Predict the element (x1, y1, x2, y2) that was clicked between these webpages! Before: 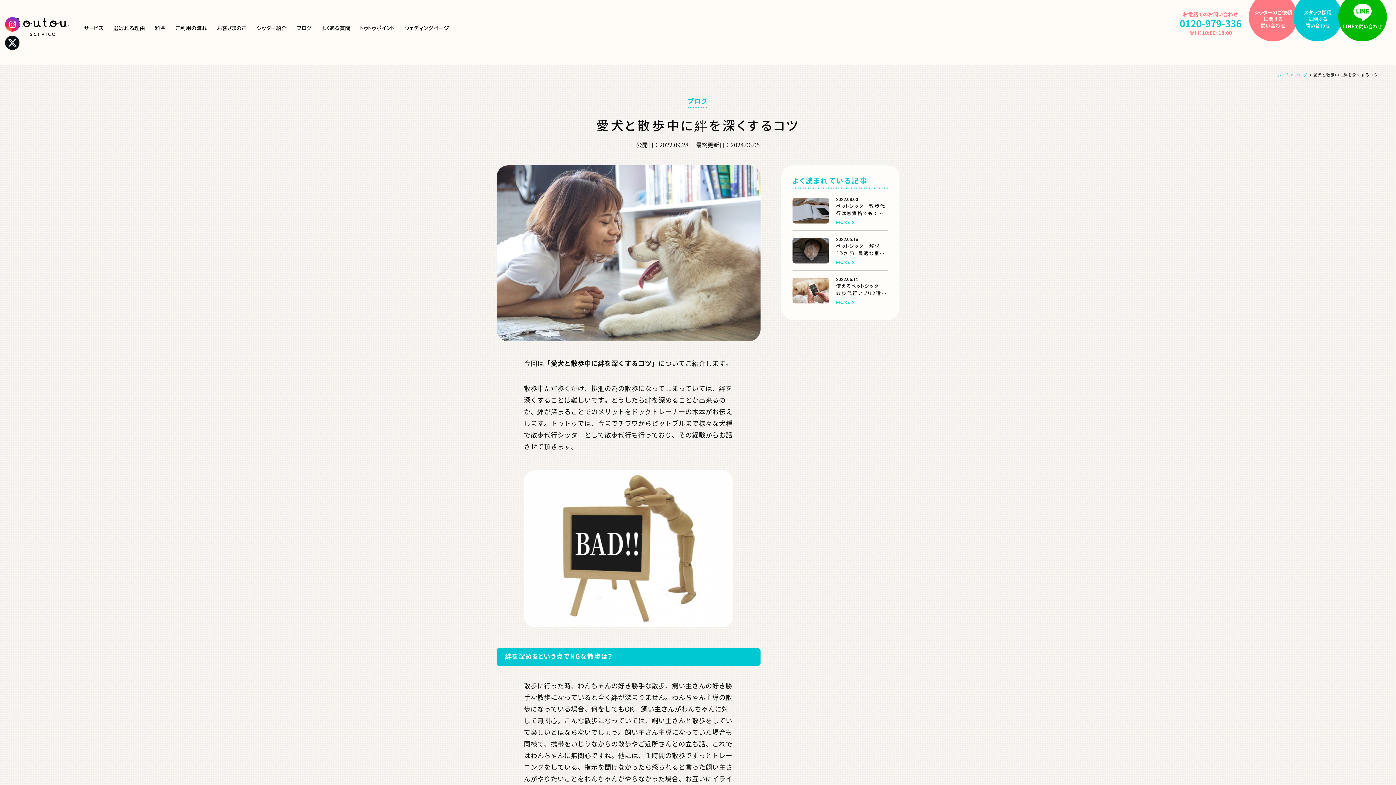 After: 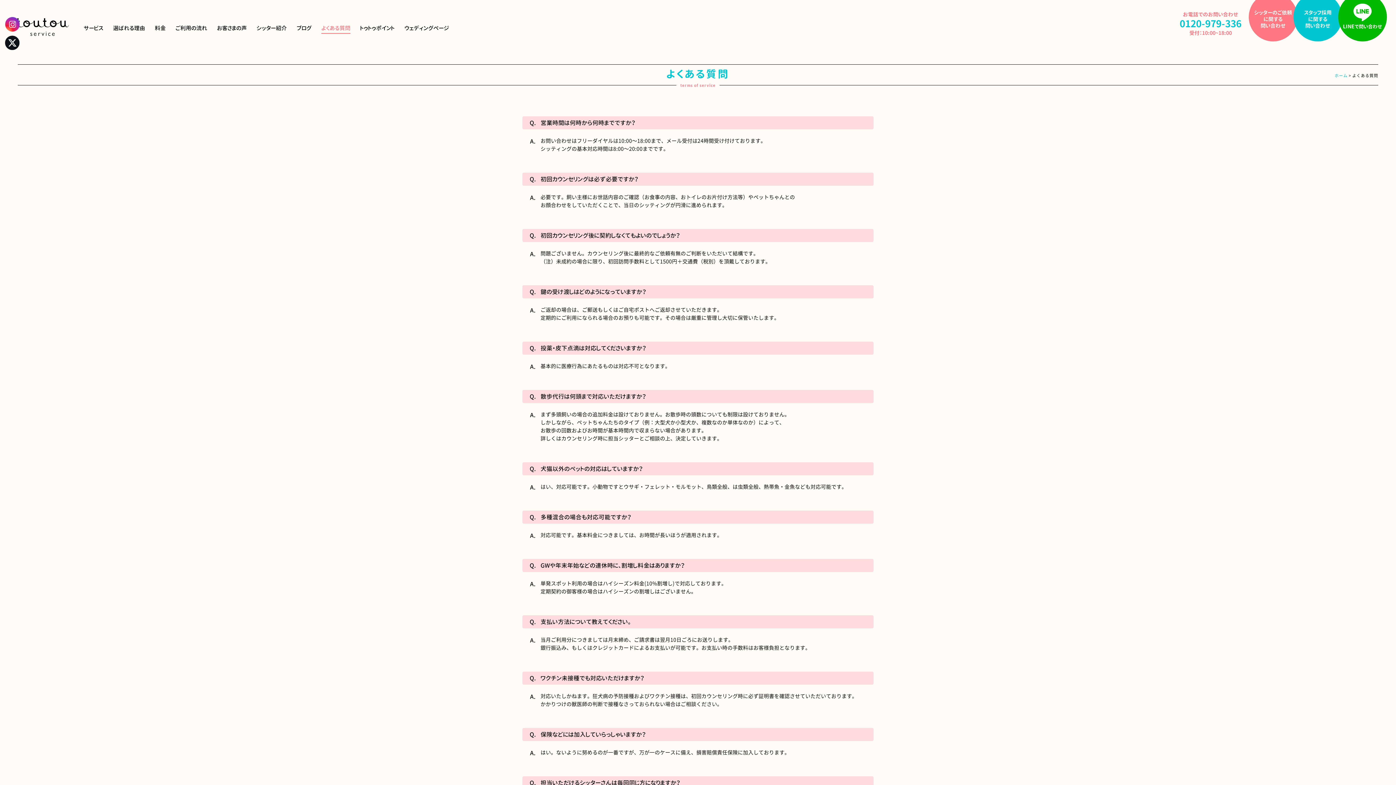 Action: bbox: (321, 25, 350, 30) label: よくある質問